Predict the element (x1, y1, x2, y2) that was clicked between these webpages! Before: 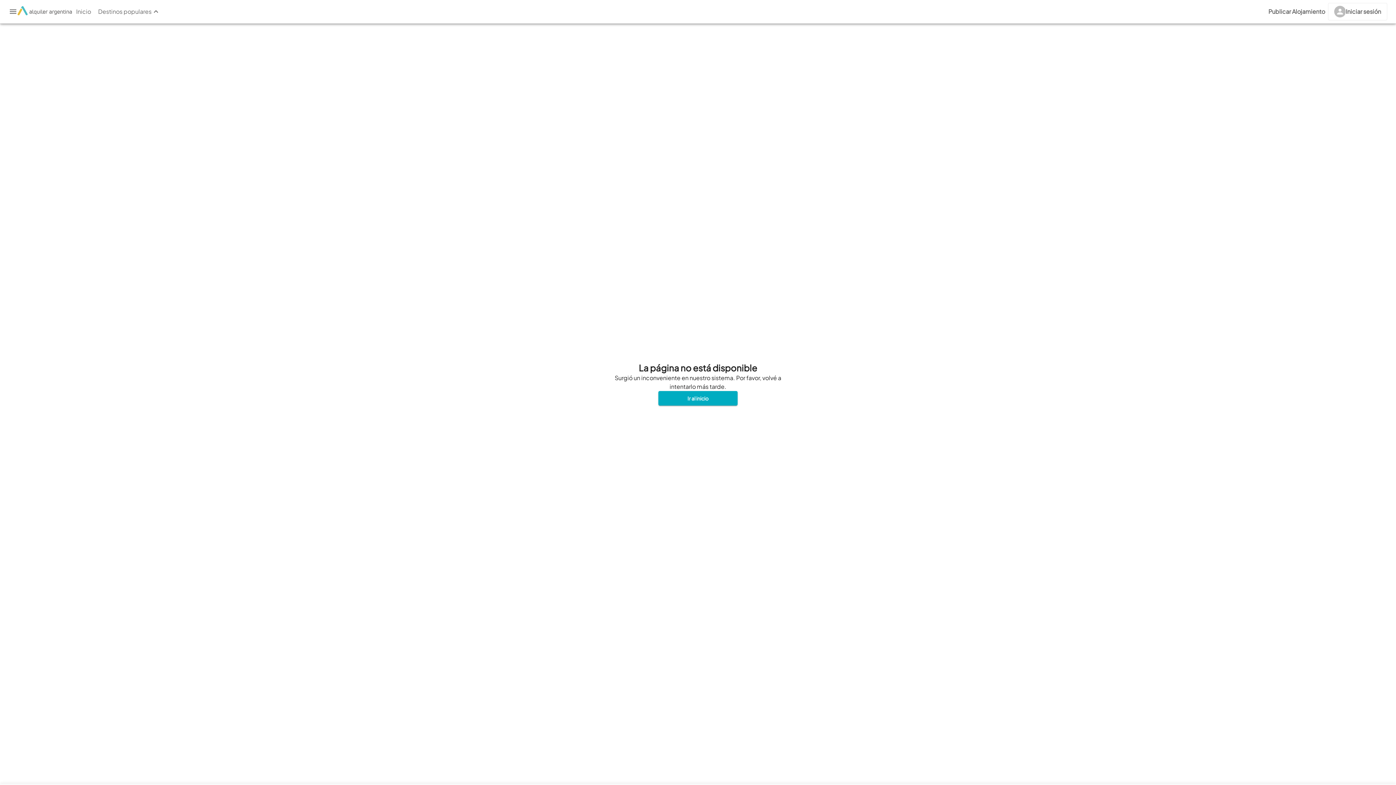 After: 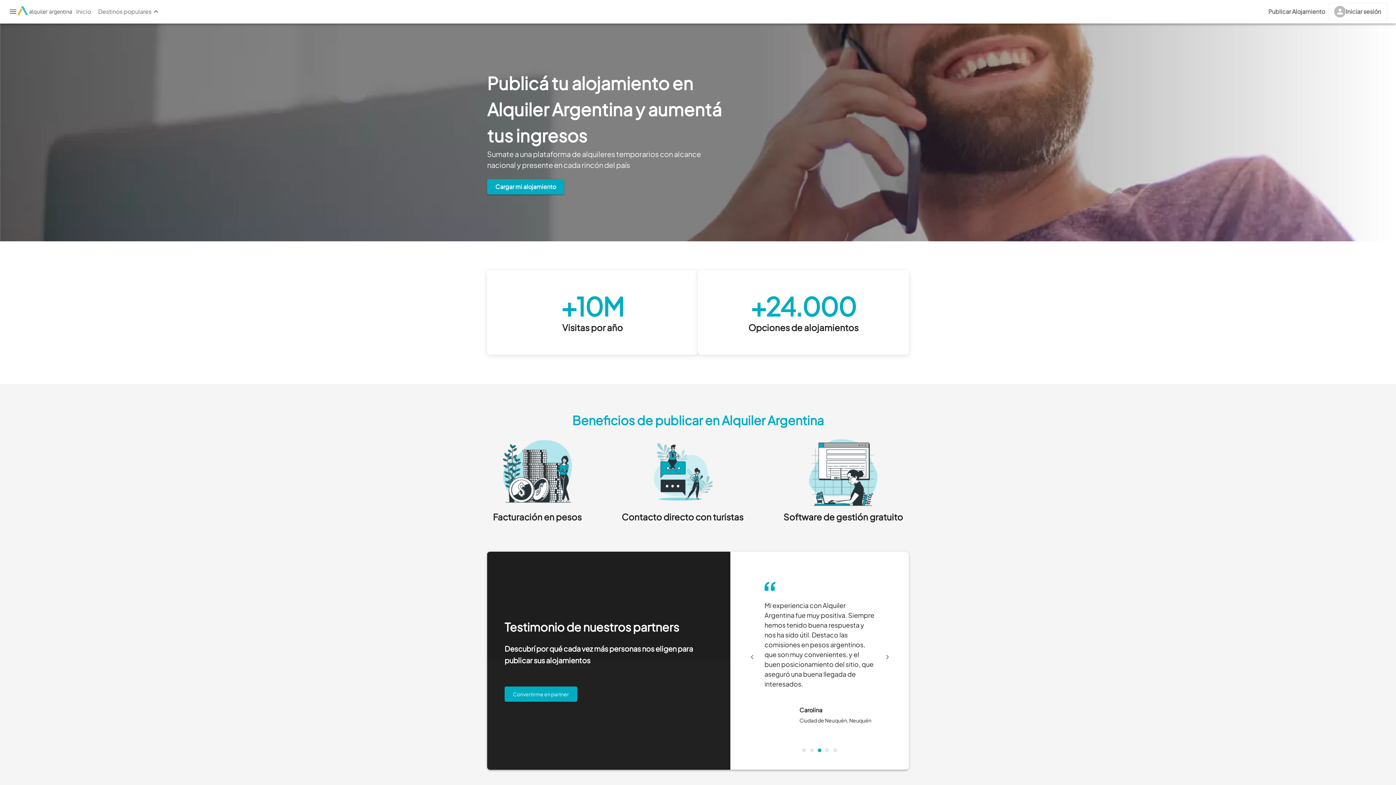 Action: bbox: (1265, 2, 1328, 20) label: Publicar Alojamiento